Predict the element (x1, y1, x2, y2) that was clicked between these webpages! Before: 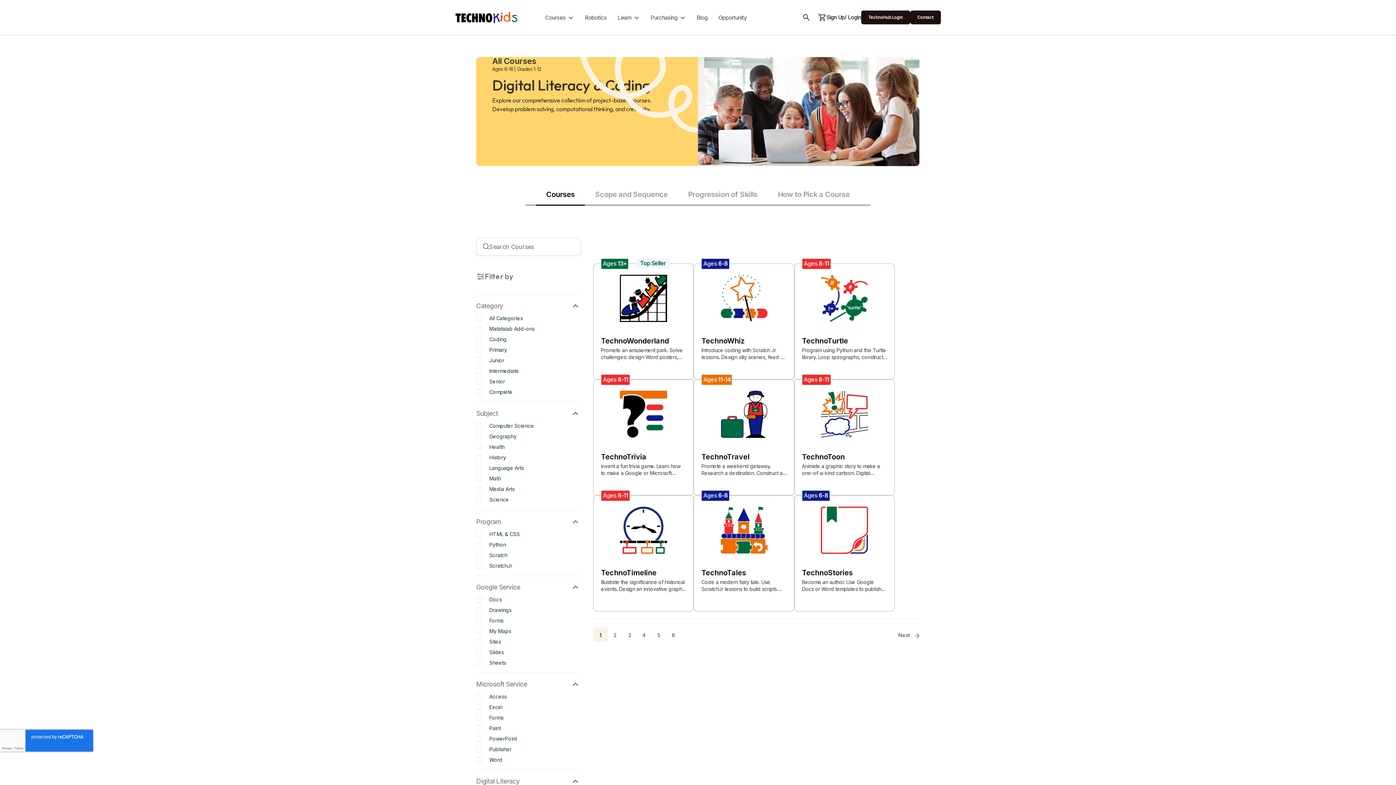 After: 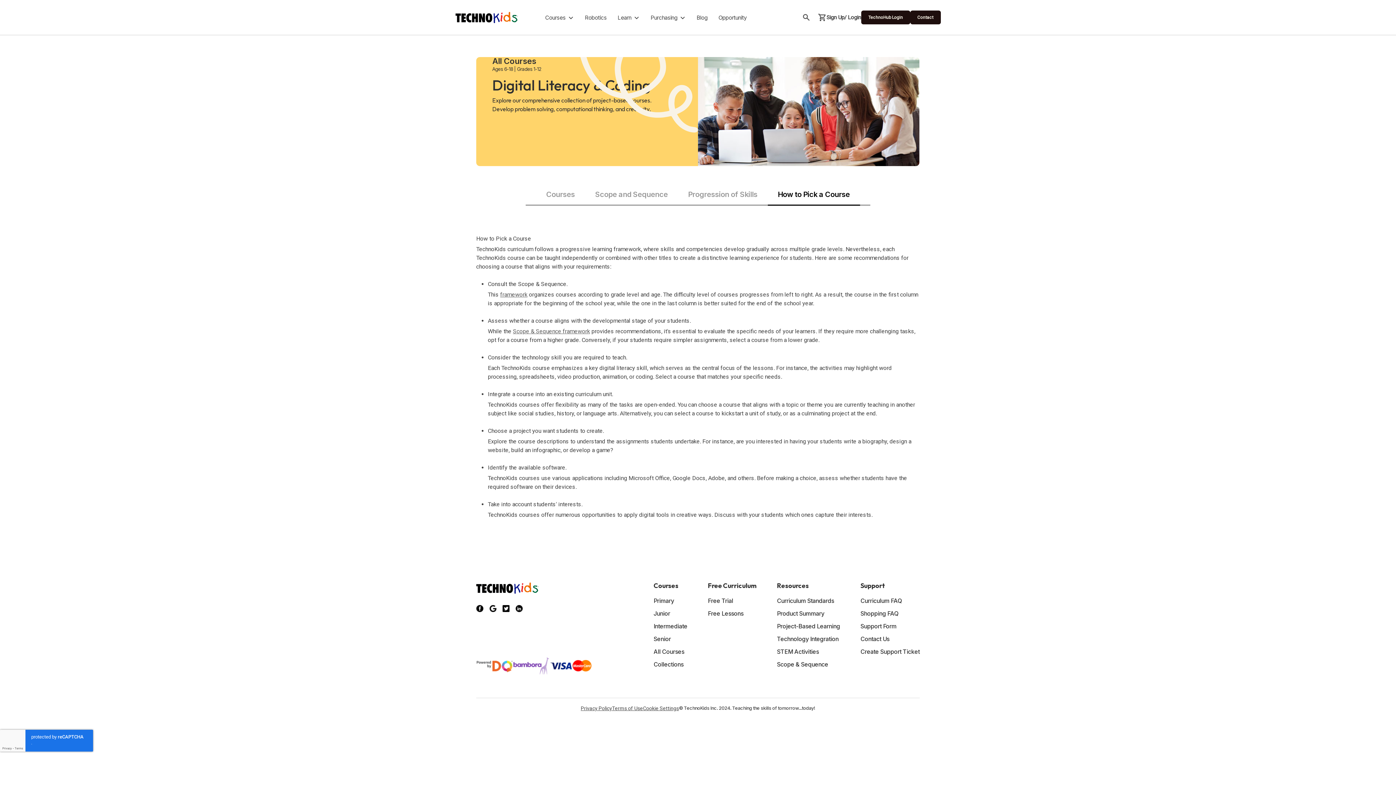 Action: bbox: (767, 184, 860, 204) label: How to Pick a Course